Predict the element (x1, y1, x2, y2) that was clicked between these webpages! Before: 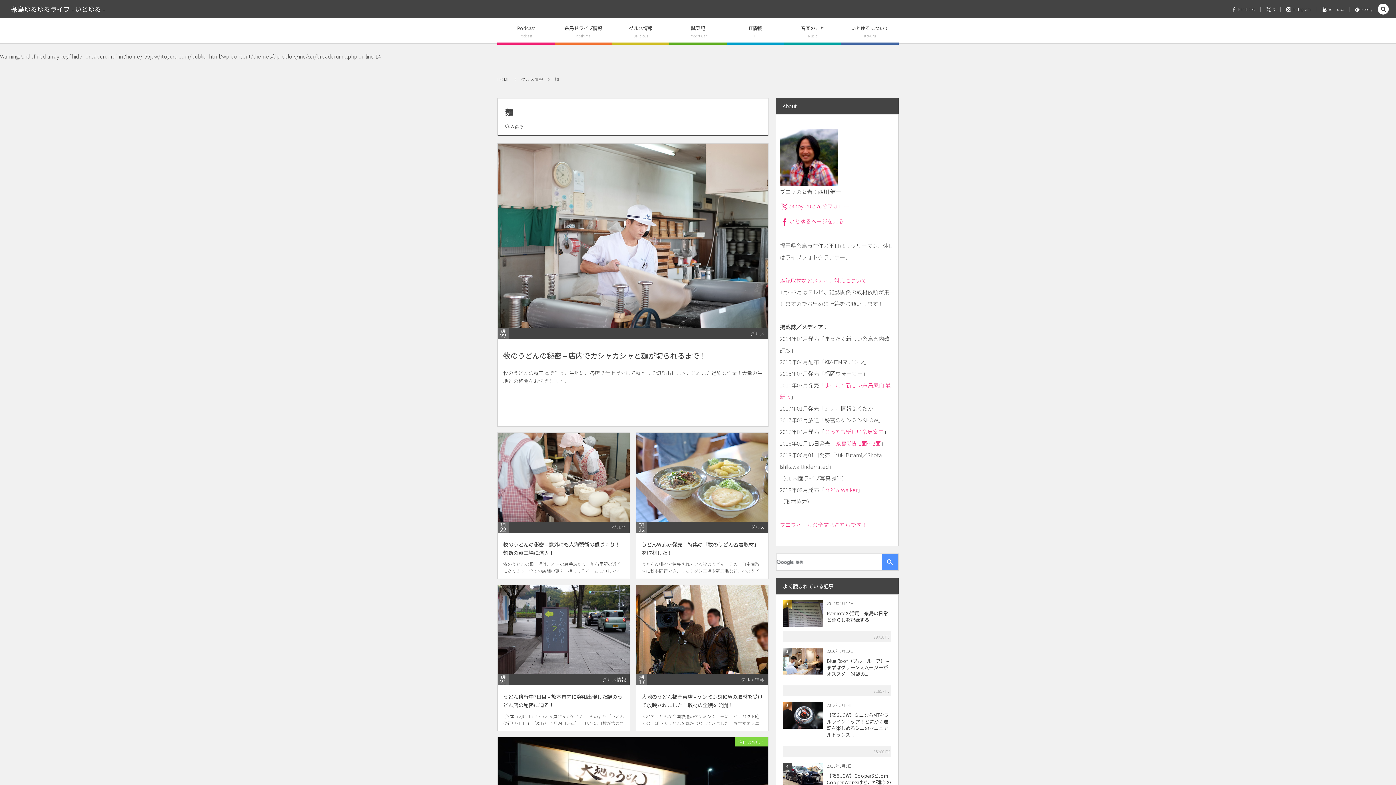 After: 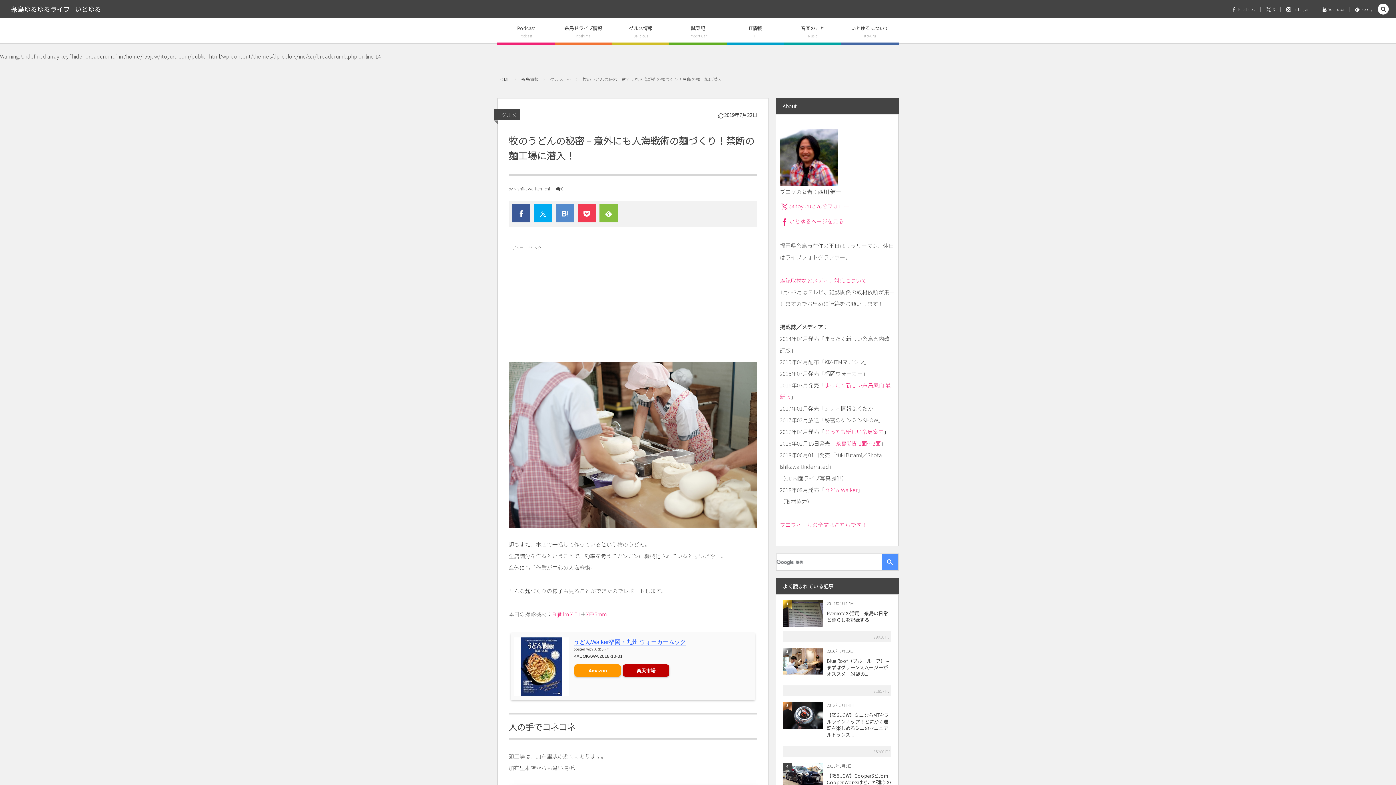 Action: bbox: (497, 433, 629, 522)